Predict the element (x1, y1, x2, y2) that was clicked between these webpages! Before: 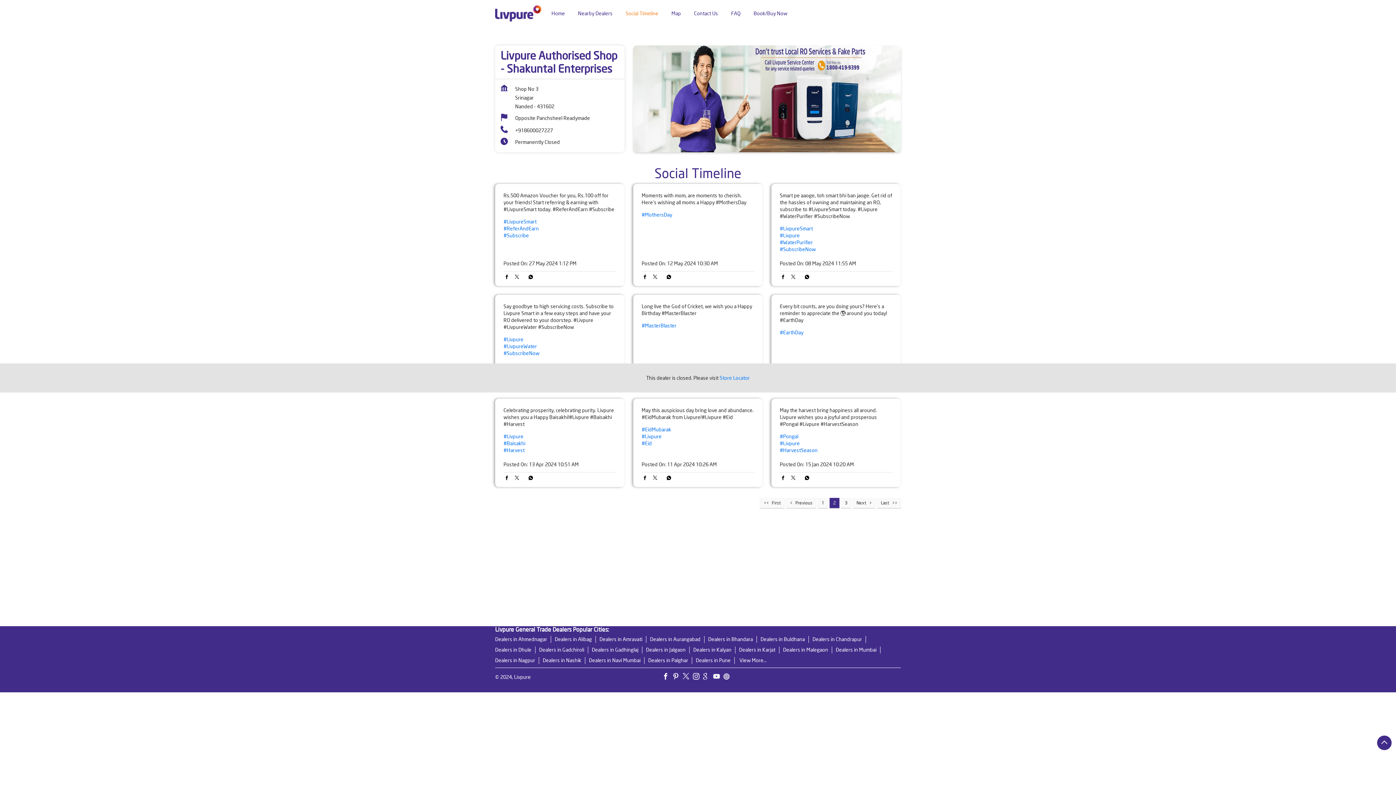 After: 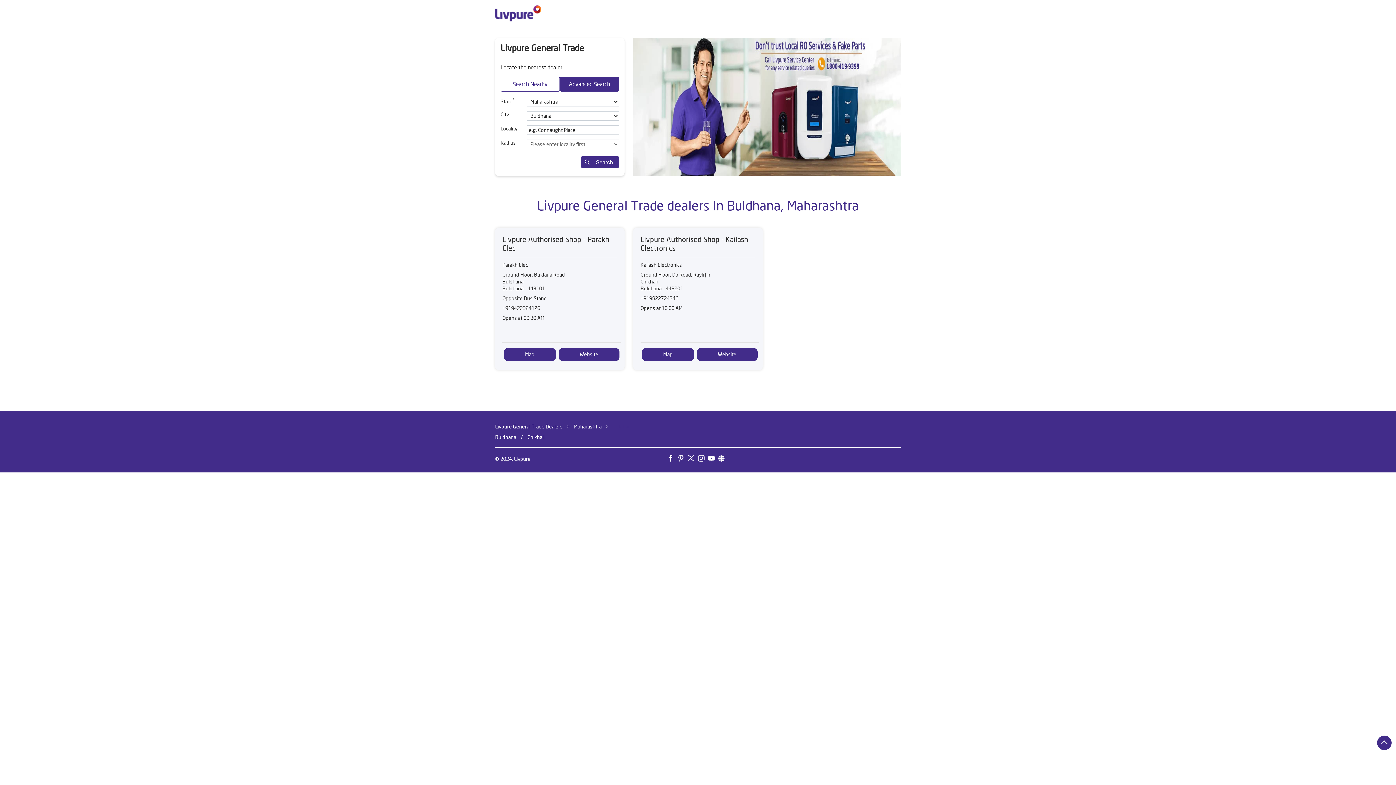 Action: bbox: (760, 636, 809, 643) label: Dealers in Buldhana